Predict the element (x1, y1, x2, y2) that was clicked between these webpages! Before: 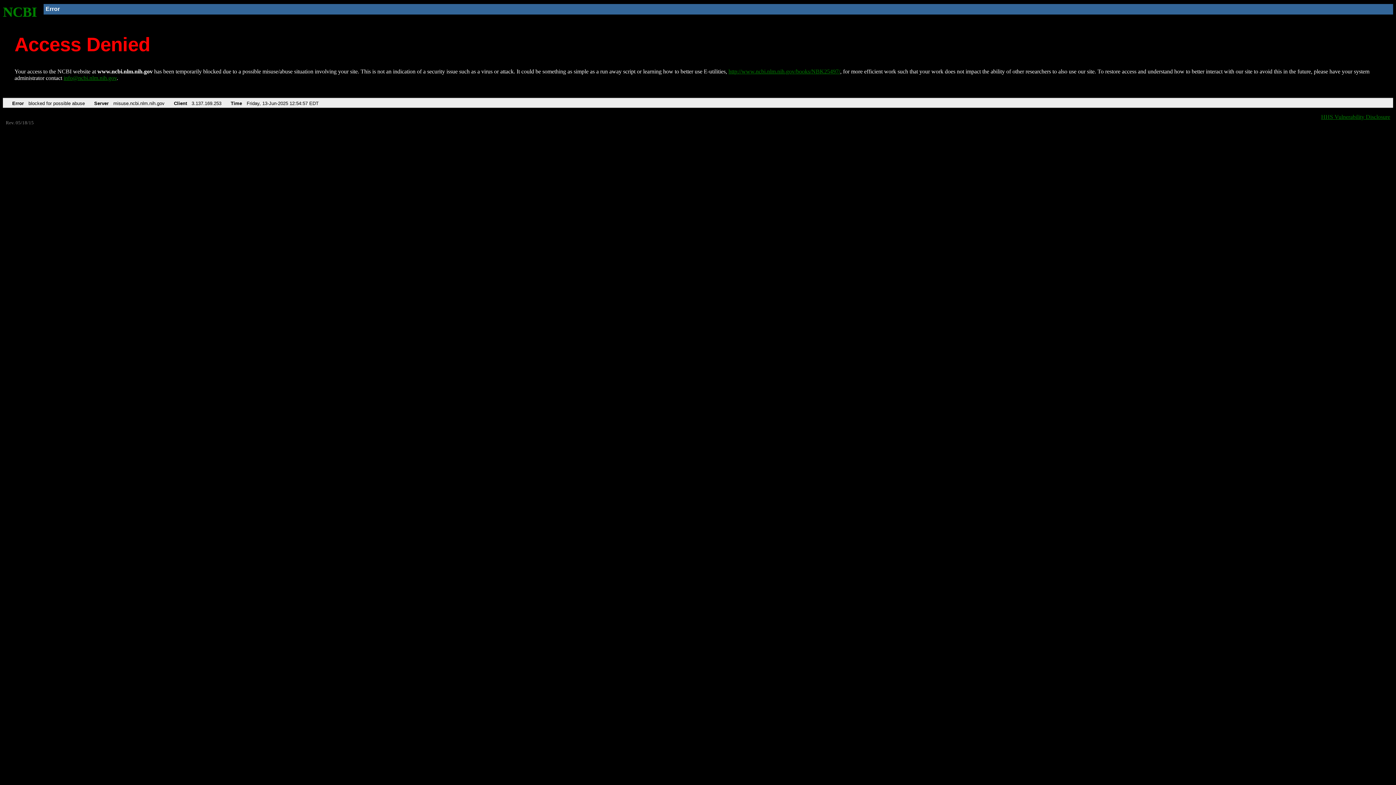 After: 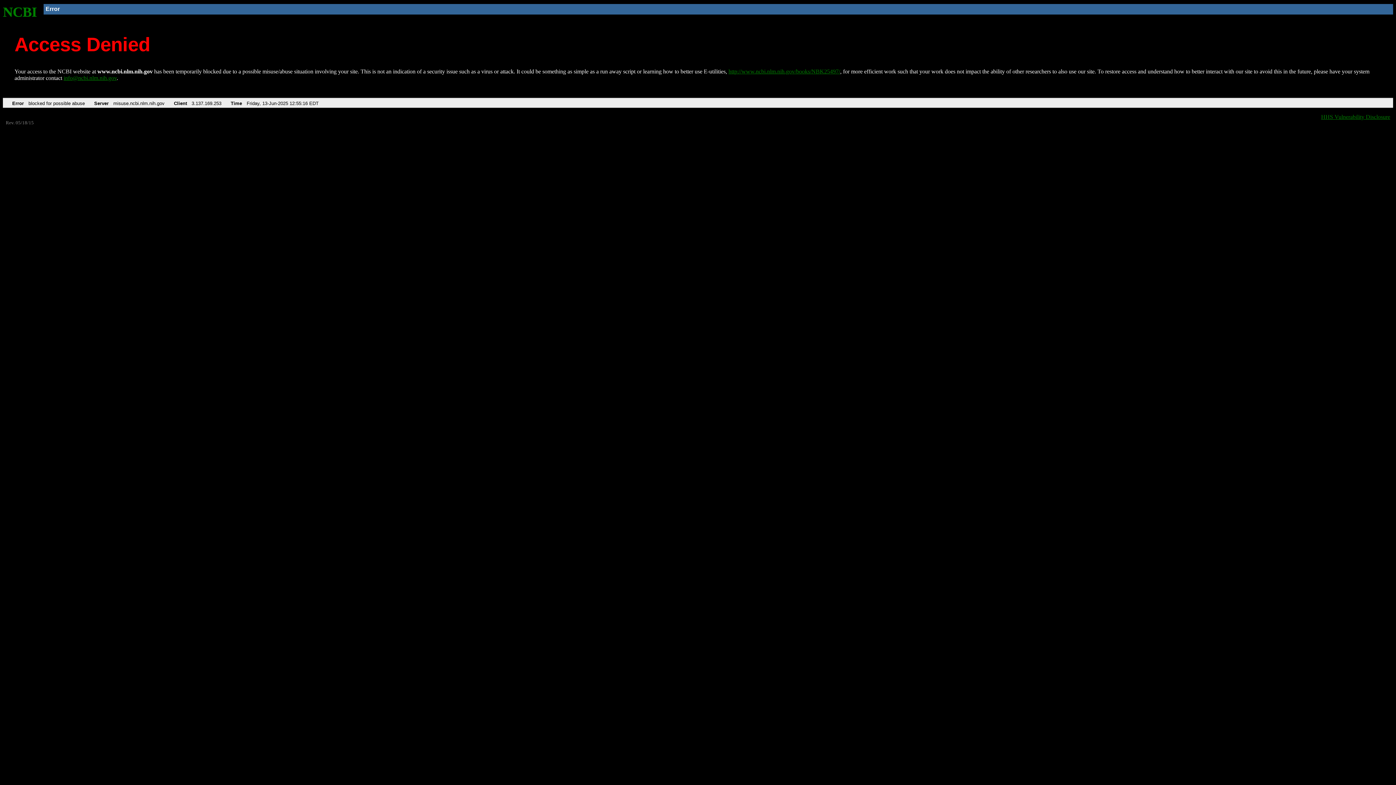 Action: label: http://www.ncbi.nlm.nih.gov/books/NBK25497/ bbox: (728, 68, 840, 74)